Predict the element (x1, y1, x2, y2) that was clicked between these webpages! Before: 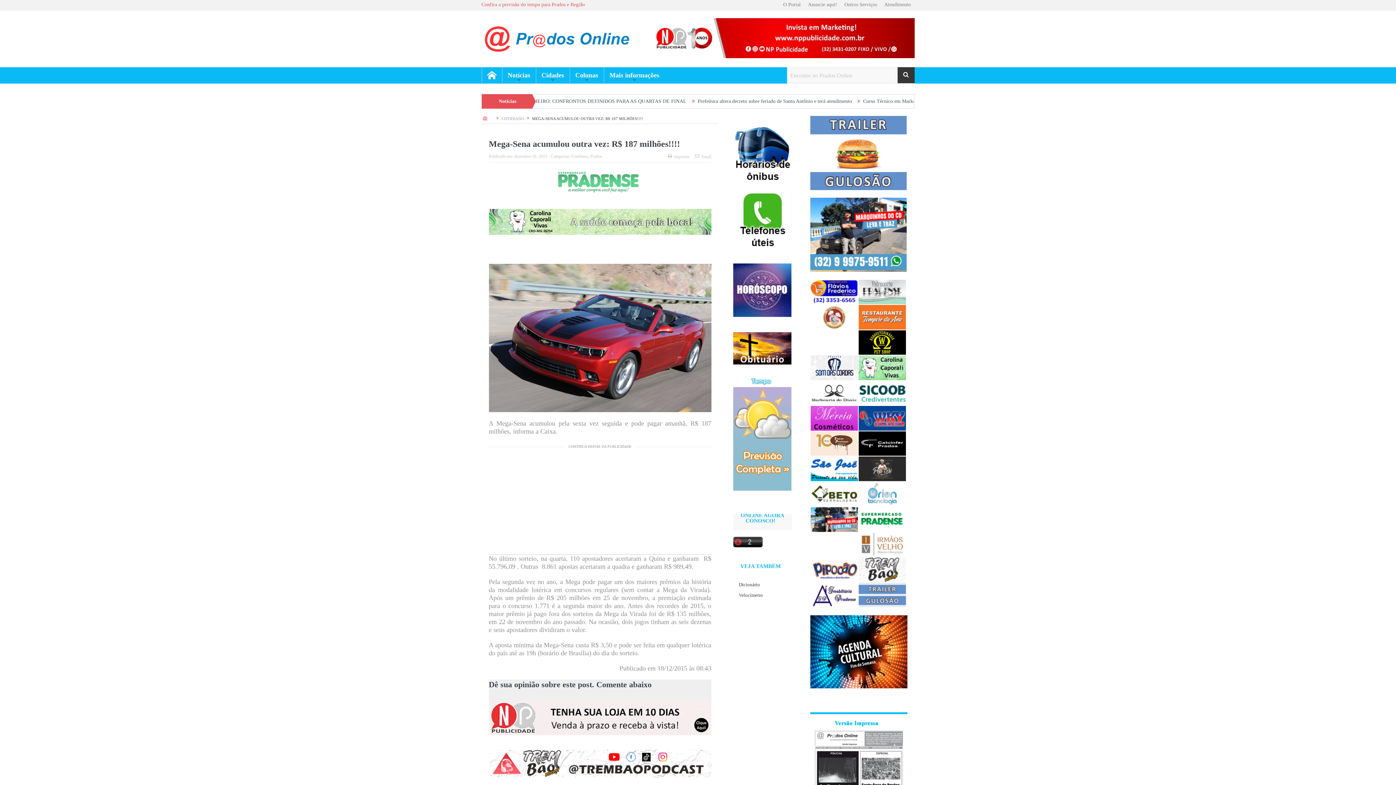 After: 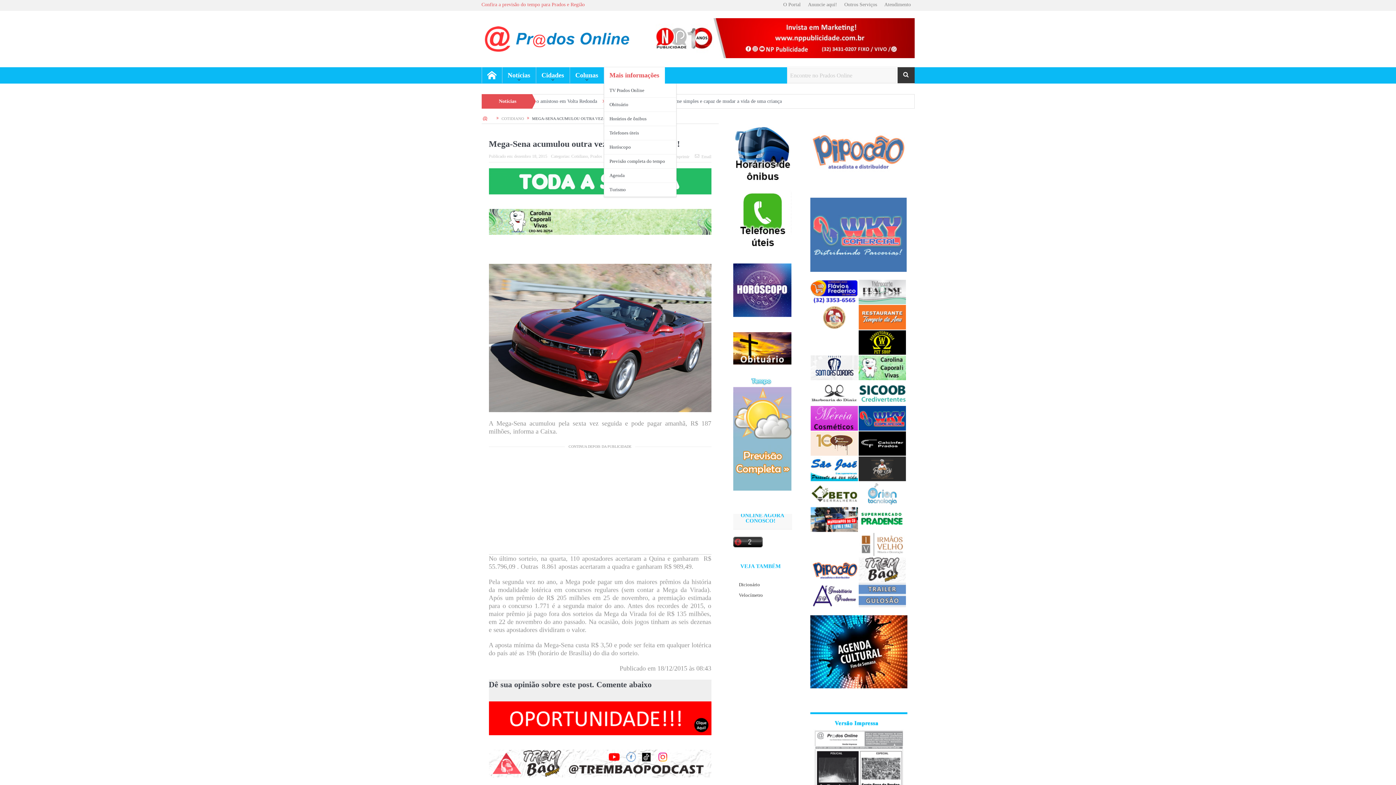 Action: bbox: (604, 67, 664, 83) label: Mais informações